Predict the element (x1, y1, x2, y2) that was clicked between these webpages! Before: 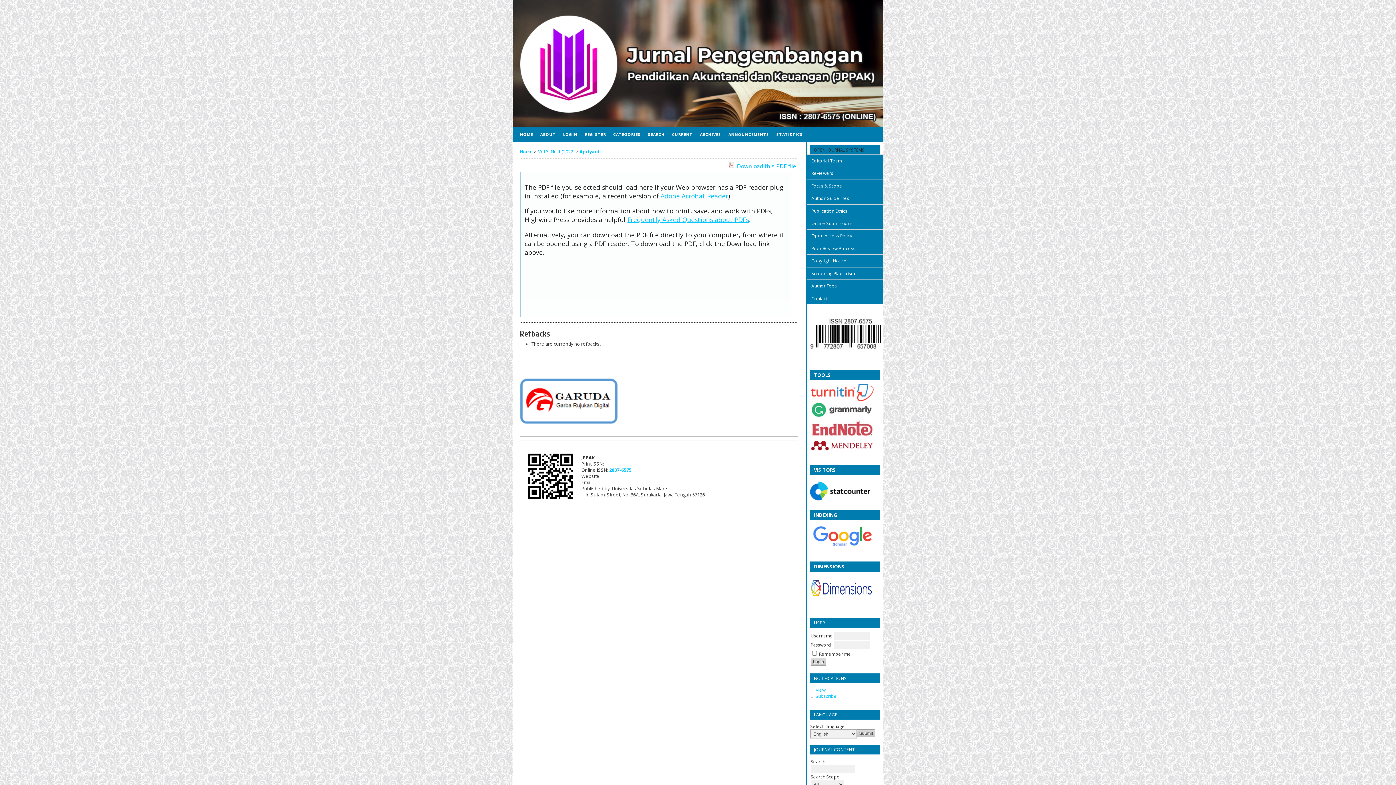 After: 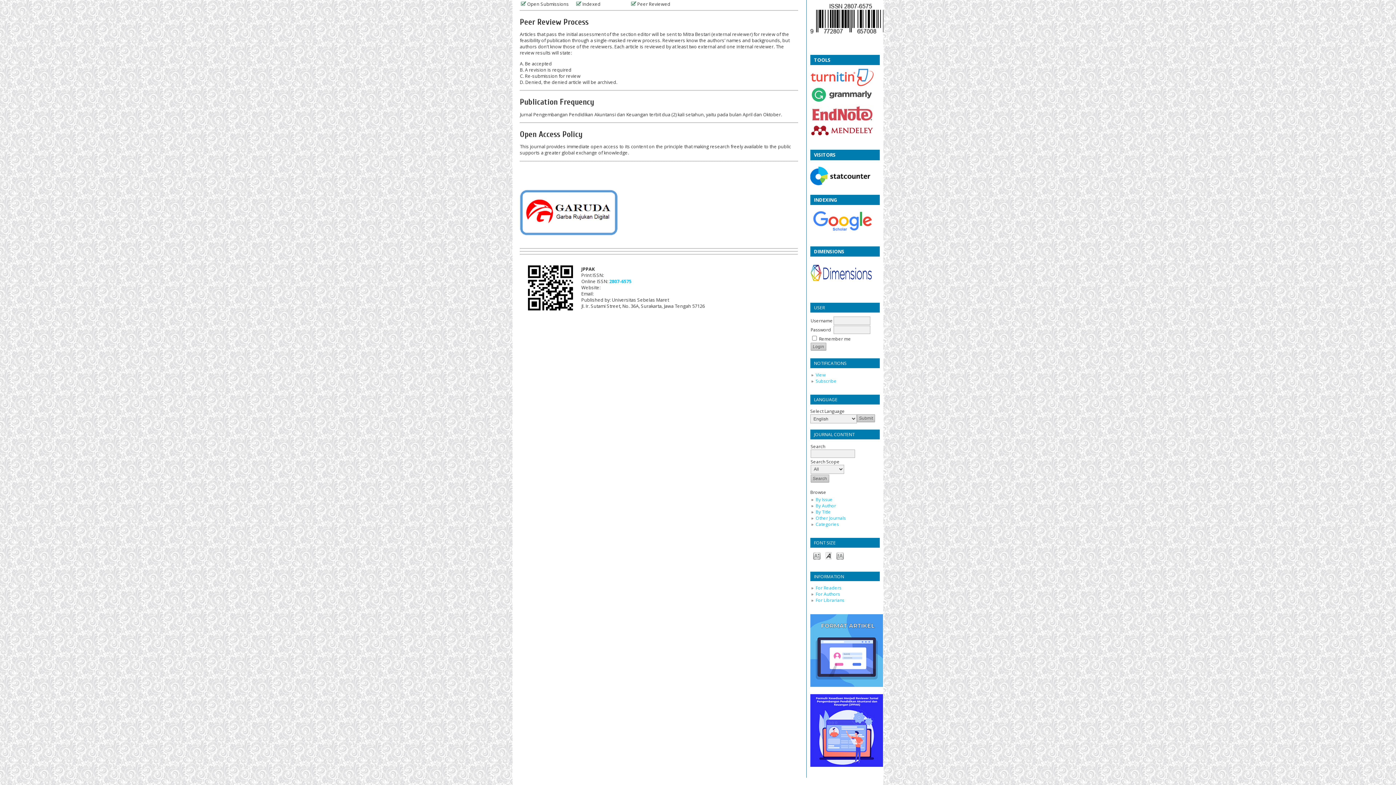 Action: bbox: (806, 229, 883, 242) label: Open Access Policy